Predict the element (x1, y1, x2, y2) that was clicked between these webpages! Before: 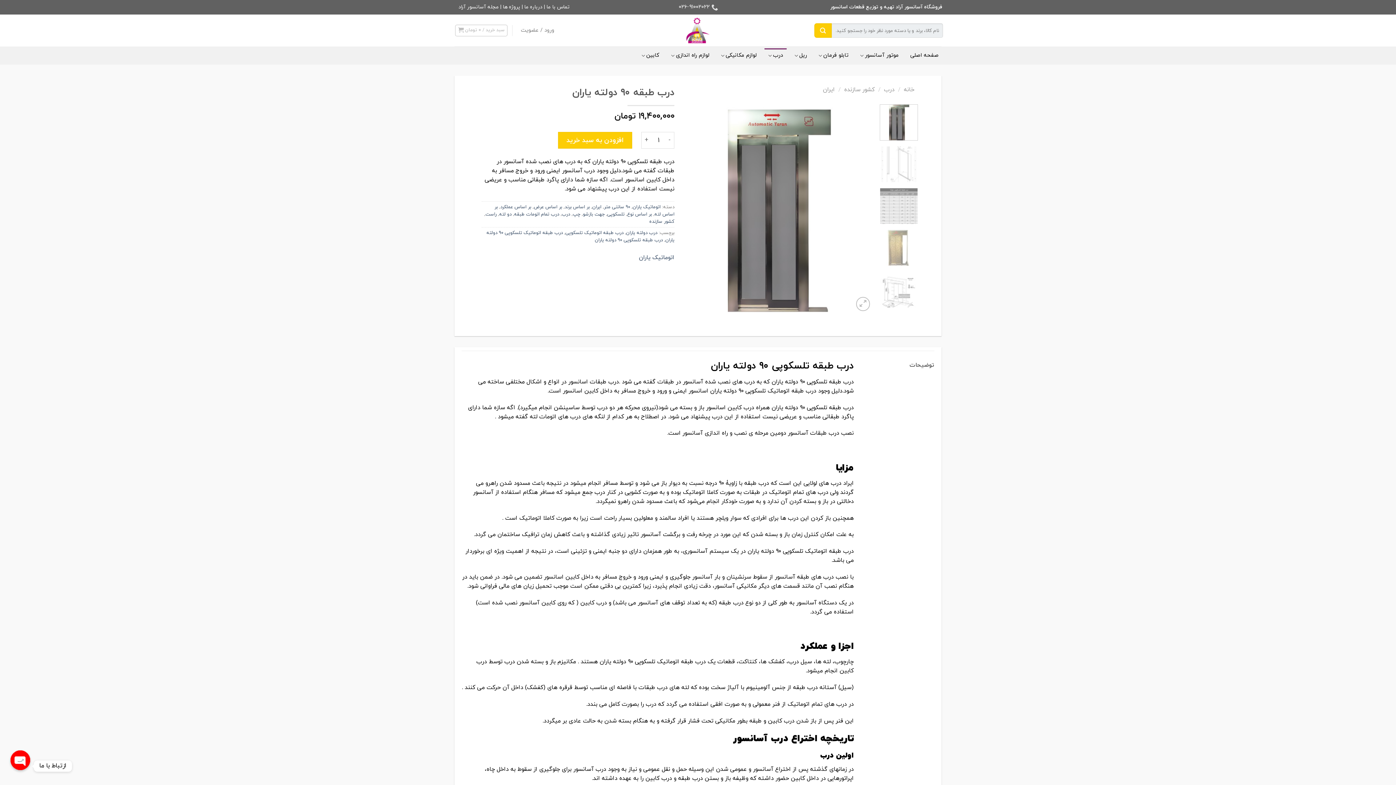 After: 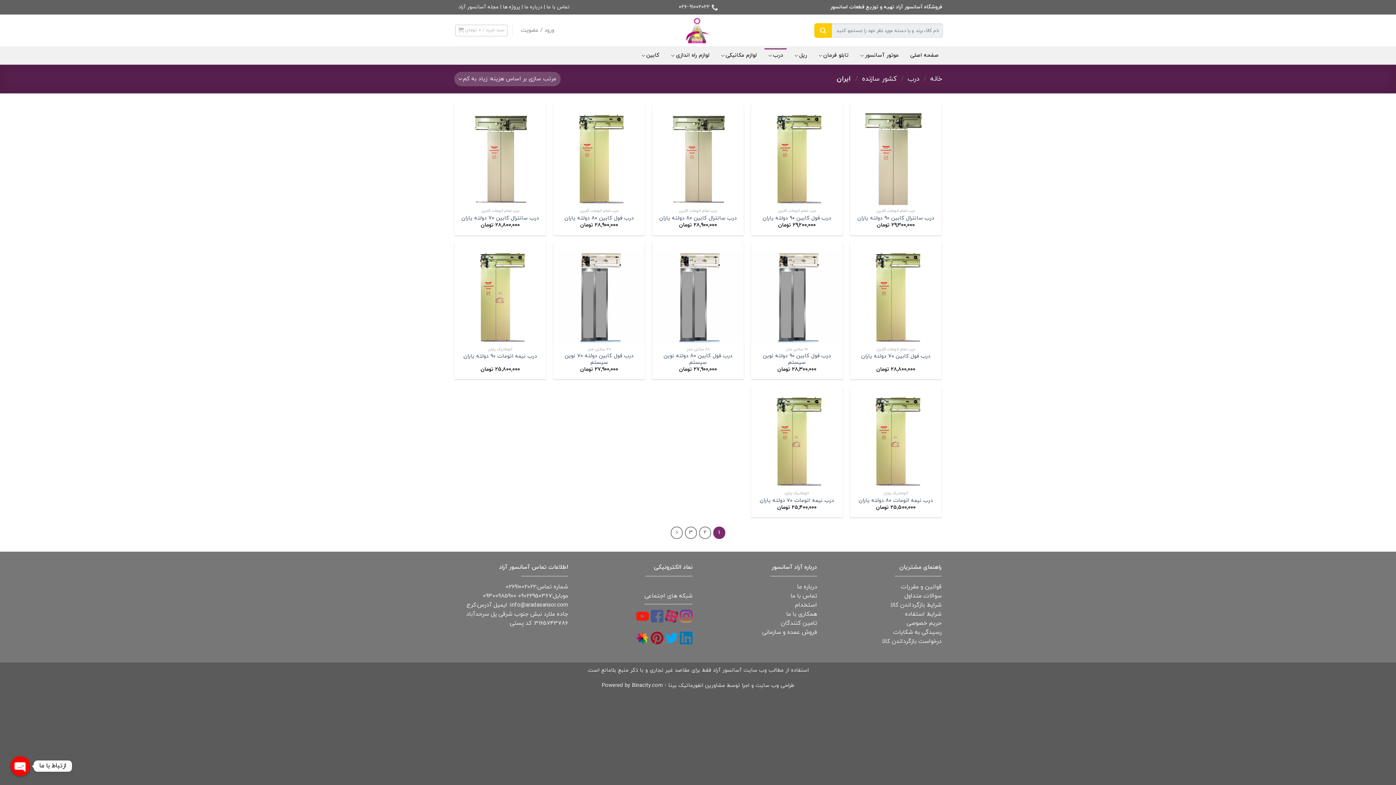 Action: bbox: (823, 85, 835, 93) label: ایران